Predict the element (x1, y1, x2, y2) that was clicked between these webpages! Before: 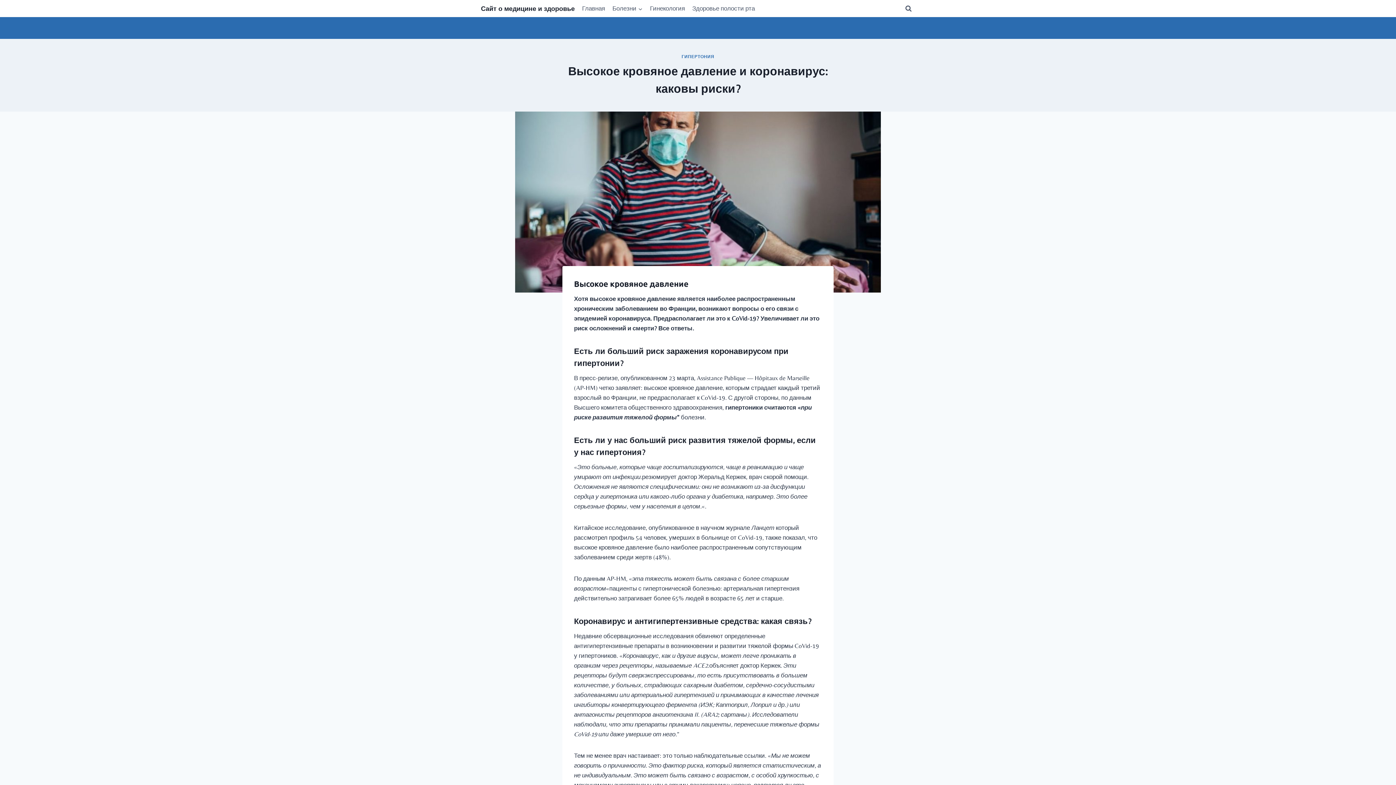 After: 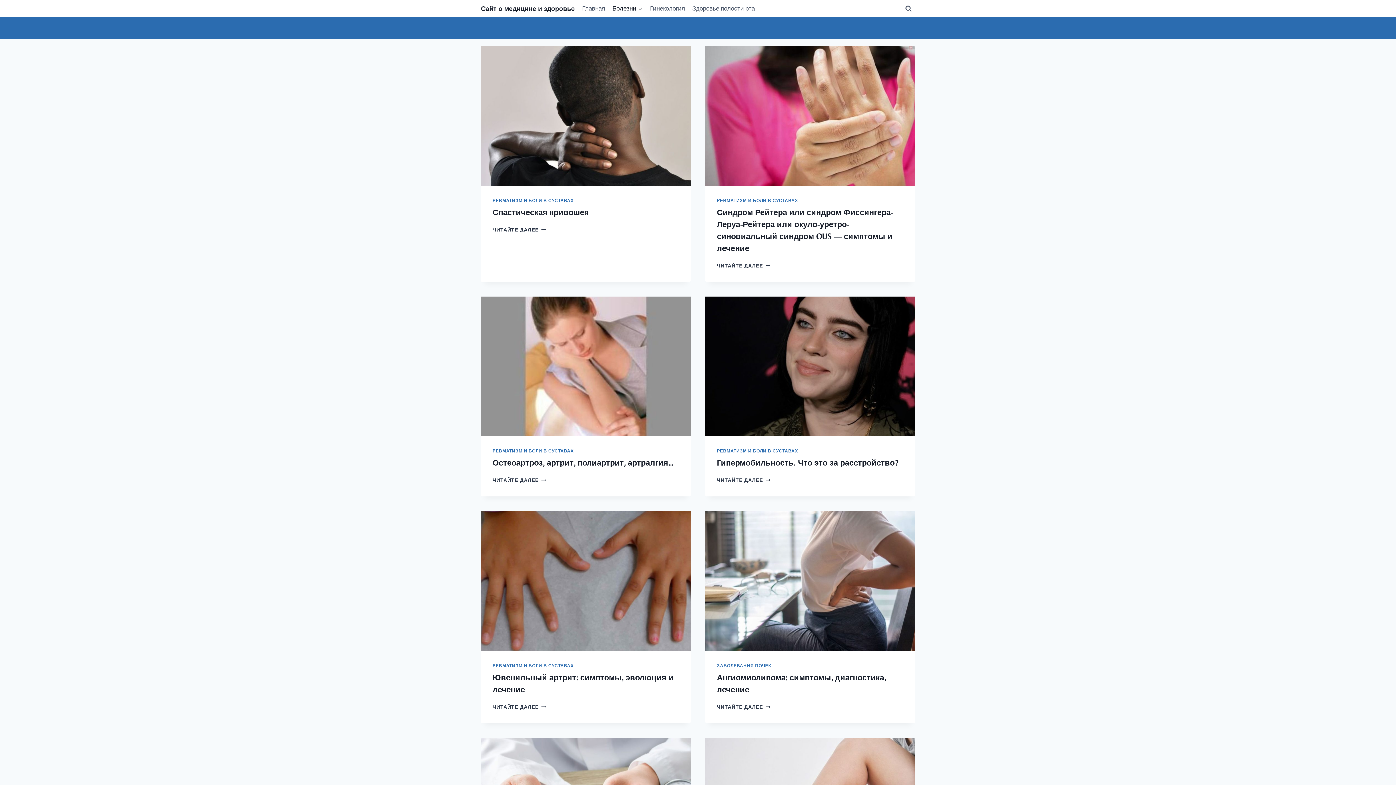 Action: bbox: (608, 0, 646, 17) label: Болезни